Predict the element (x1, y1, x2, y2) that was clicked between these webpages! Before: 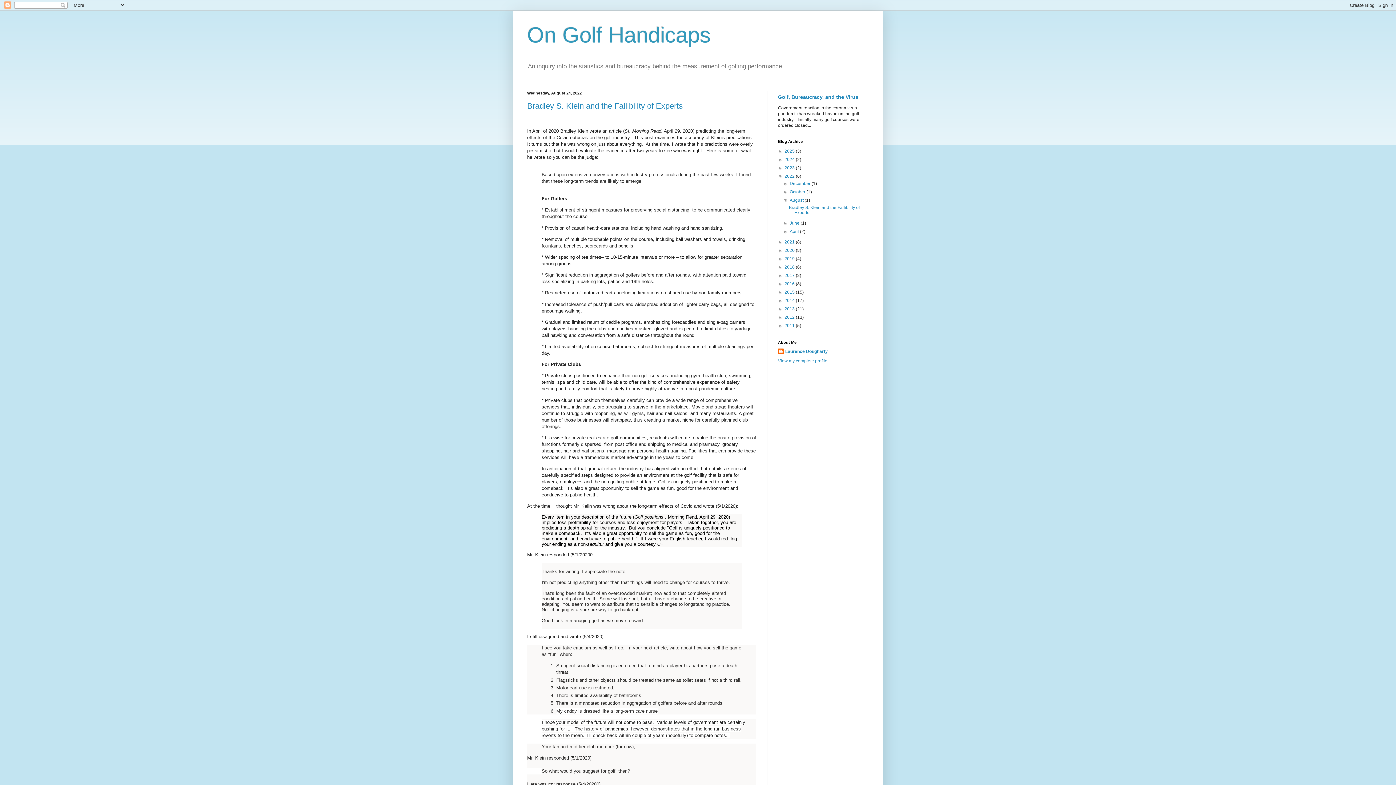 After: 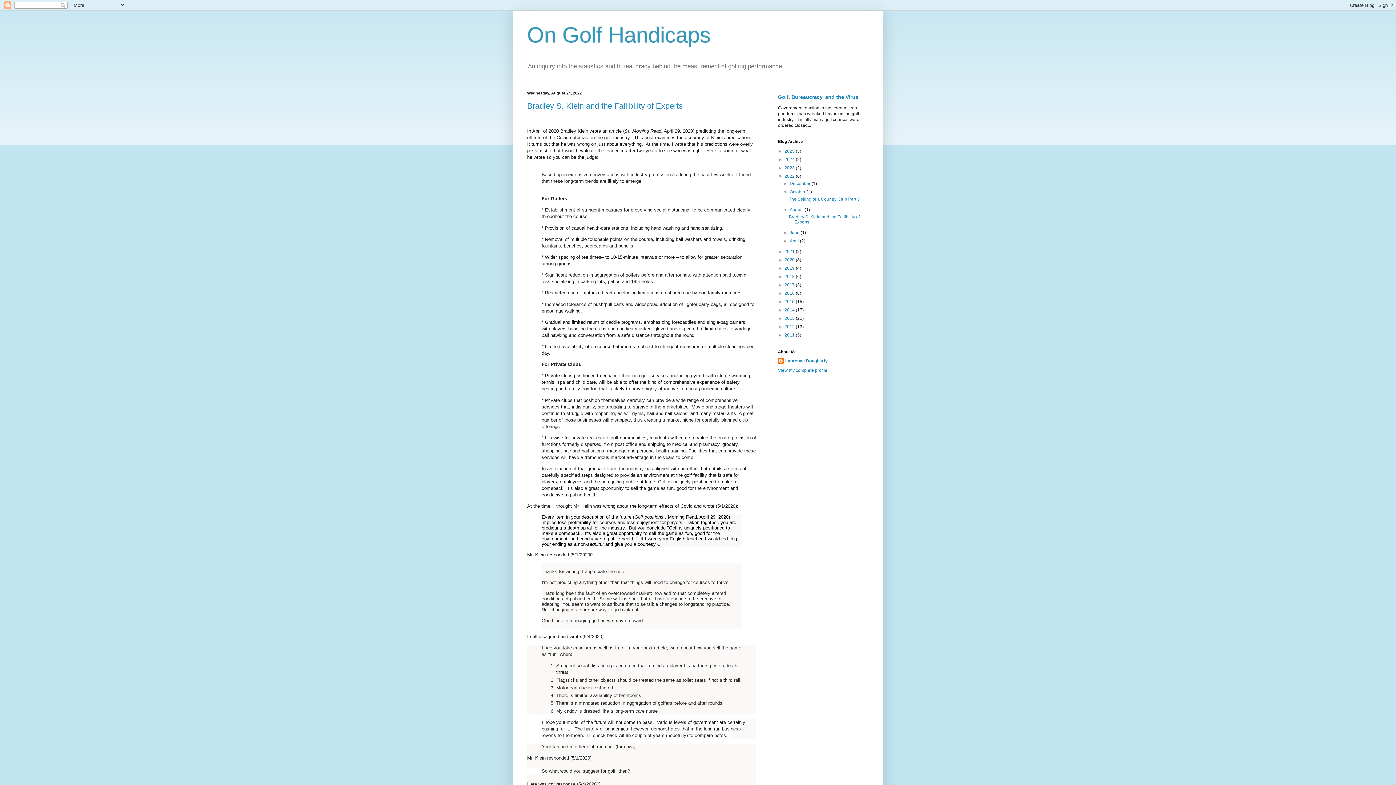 Action: bbox: (783, 189, 789, 194) label: ►  